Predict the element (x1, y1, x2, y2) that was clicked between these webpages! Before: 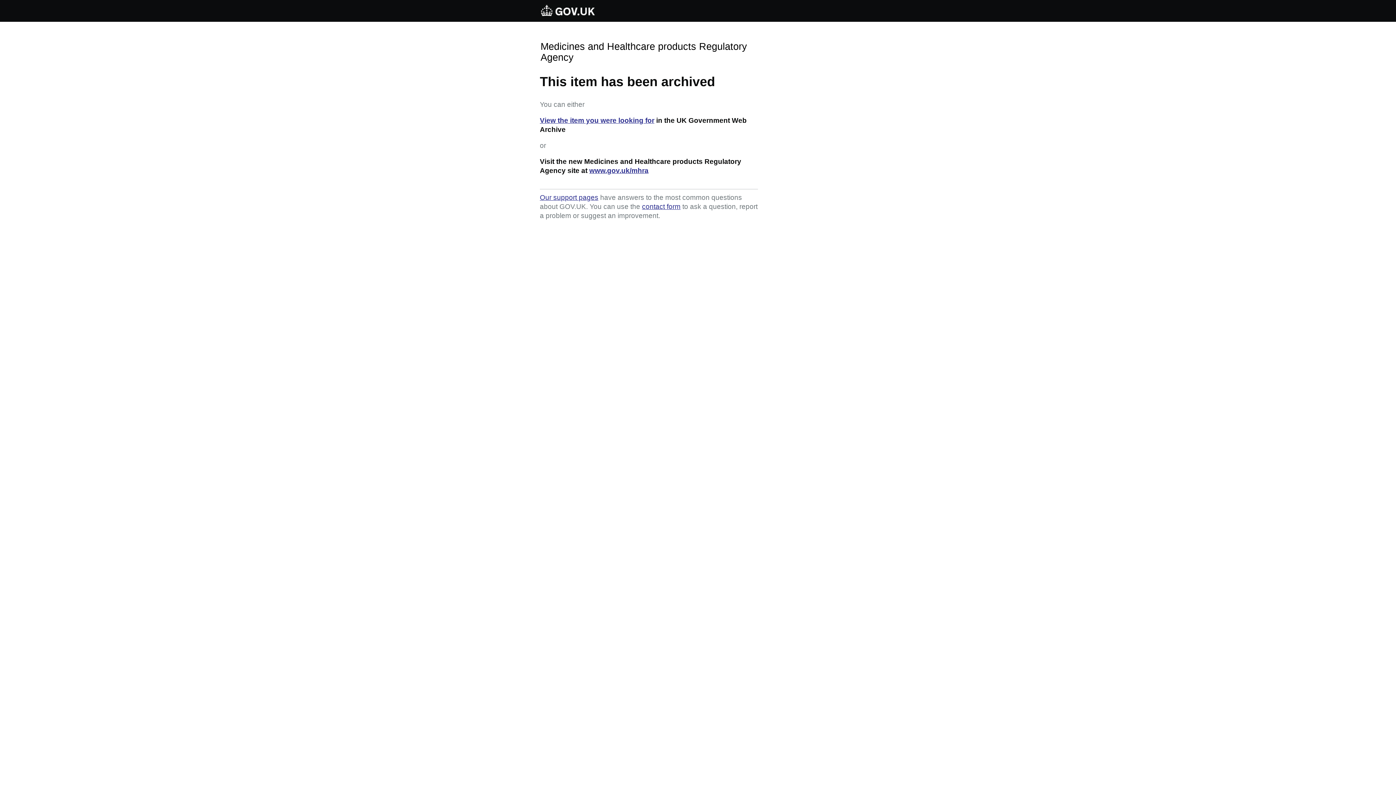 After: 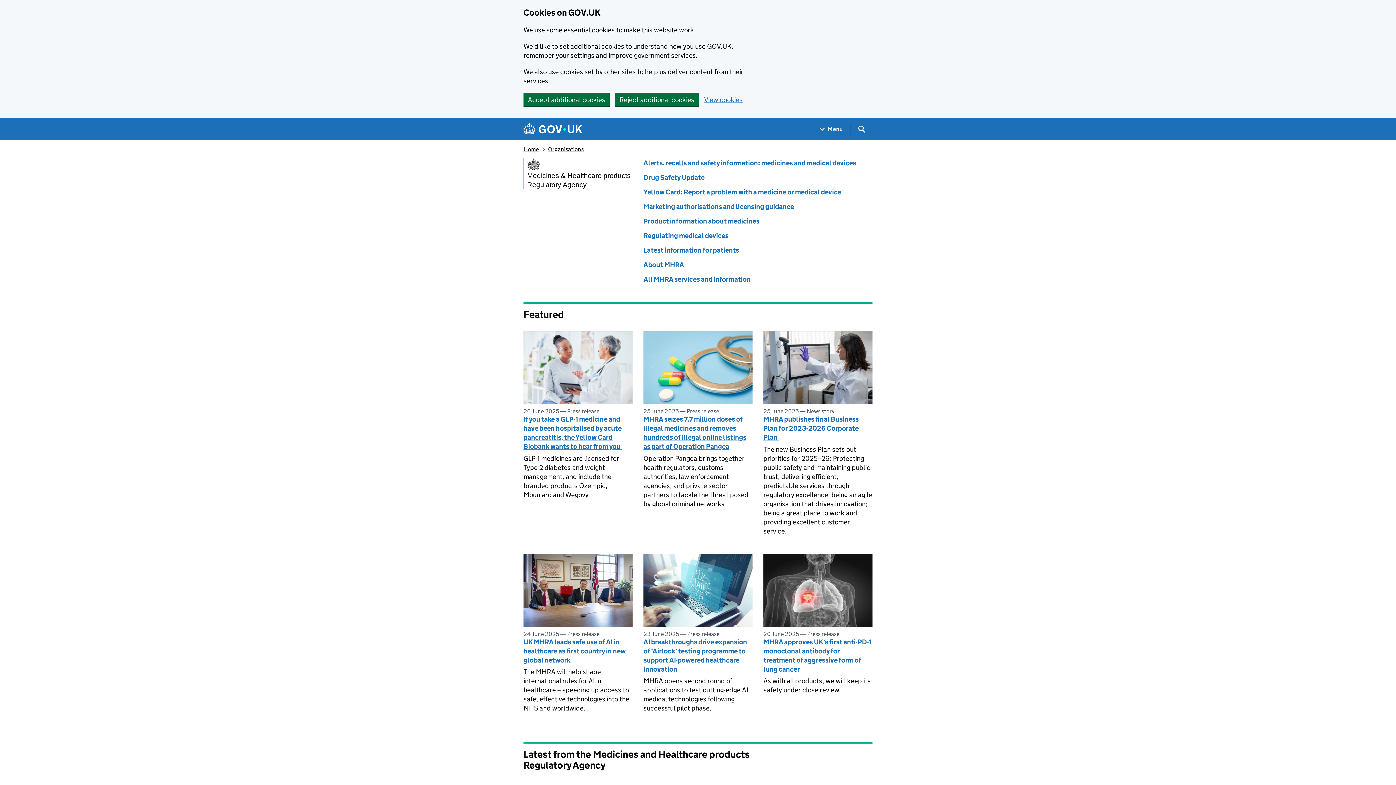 Action: label: www.gov.uk/mhra bbox: (589, 166, 648, 174)